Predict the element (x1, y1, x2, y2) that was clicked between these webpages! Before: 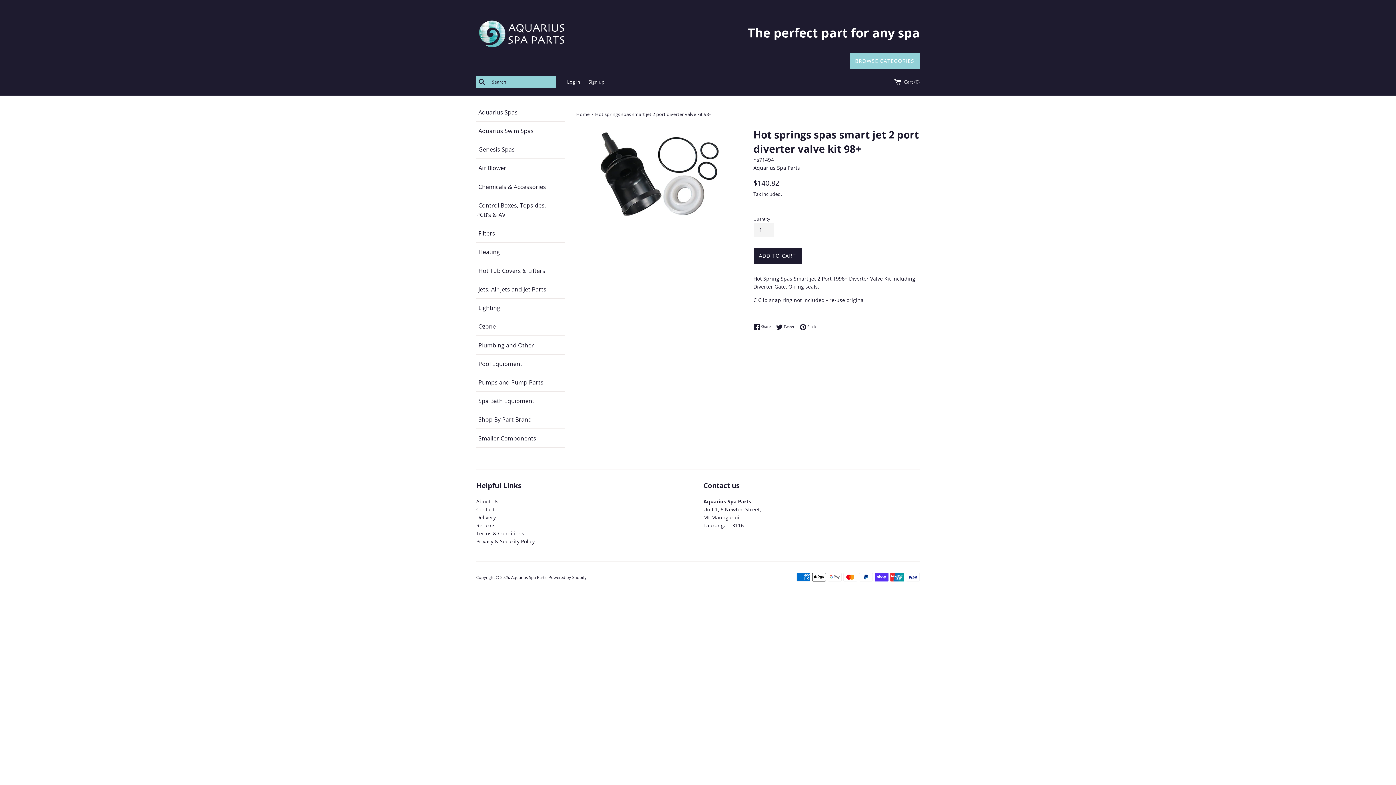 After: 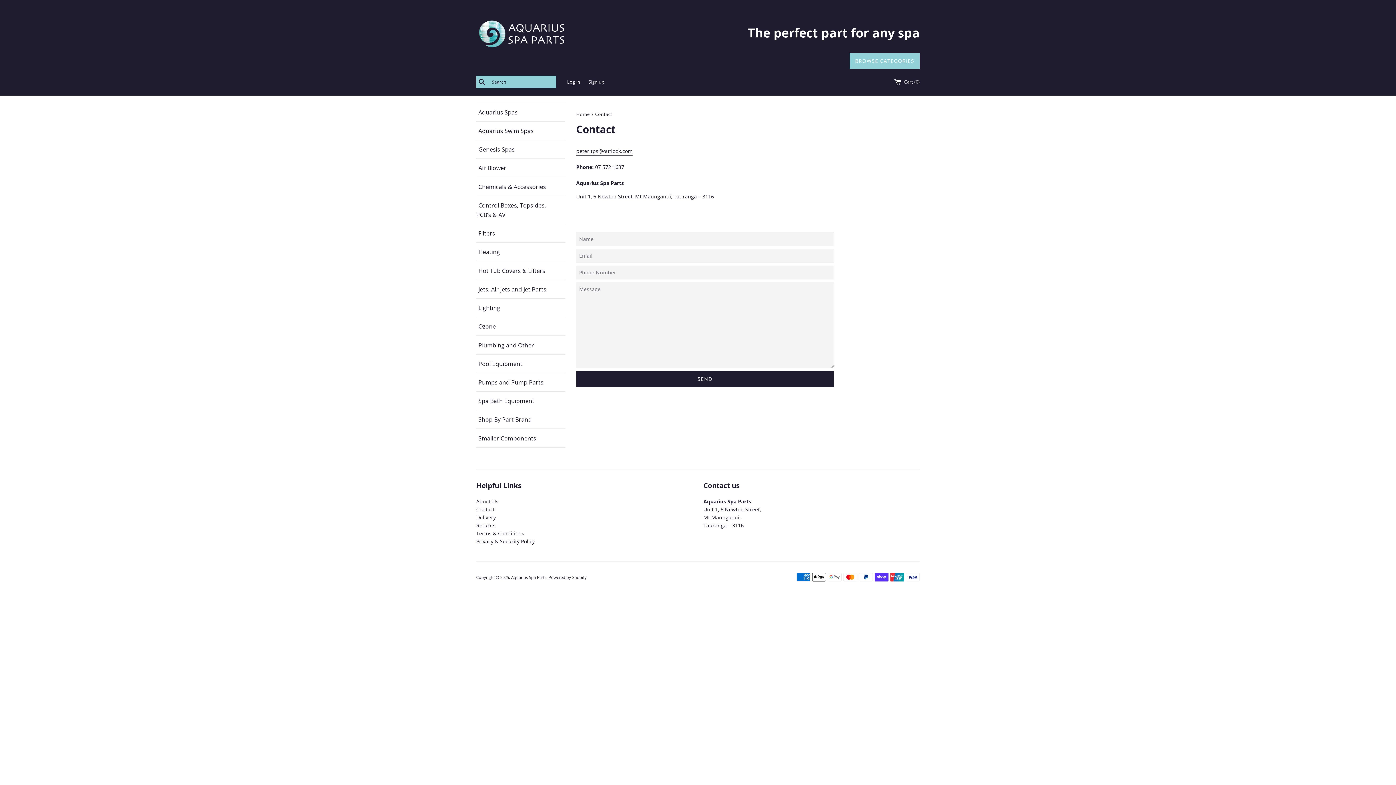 Action: label: Contact bbox: (476, 506, 494, 513)